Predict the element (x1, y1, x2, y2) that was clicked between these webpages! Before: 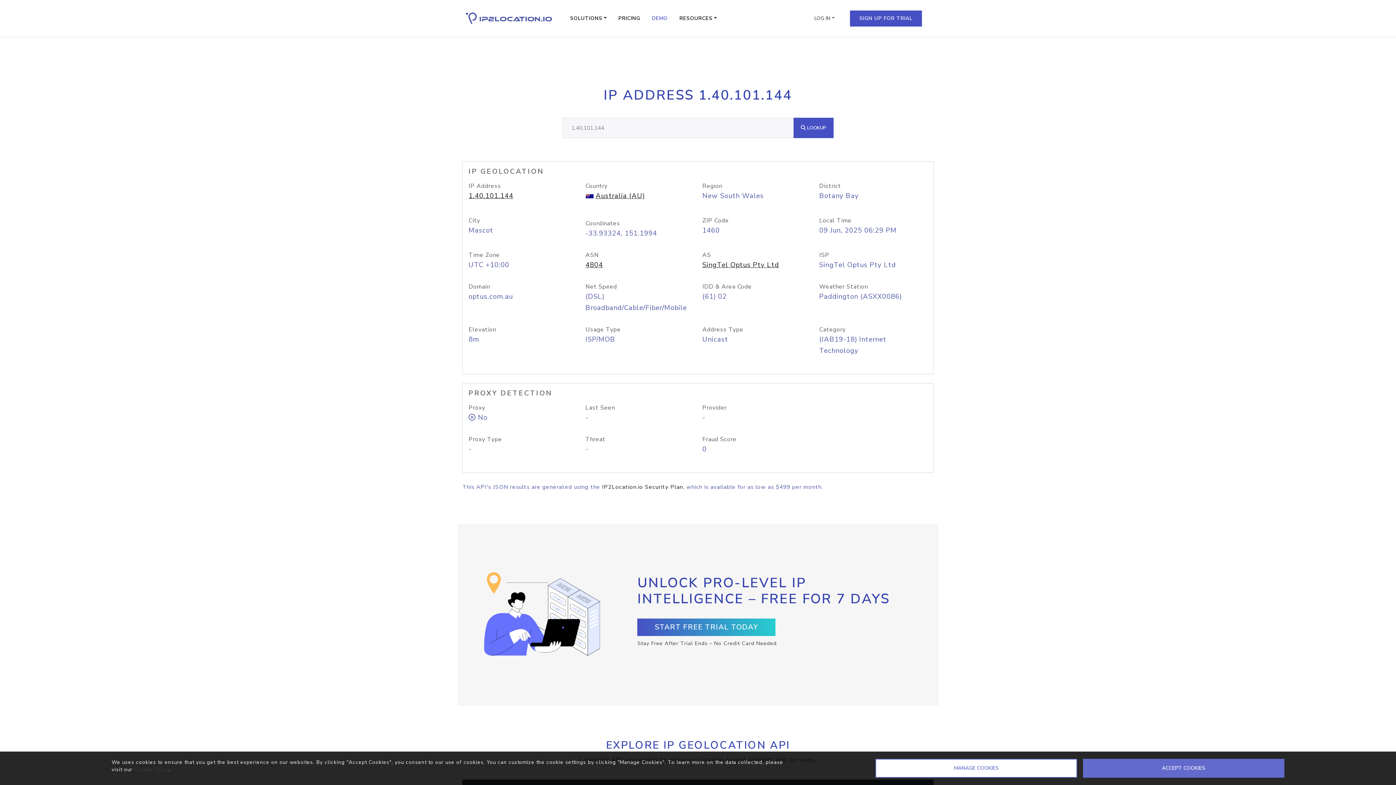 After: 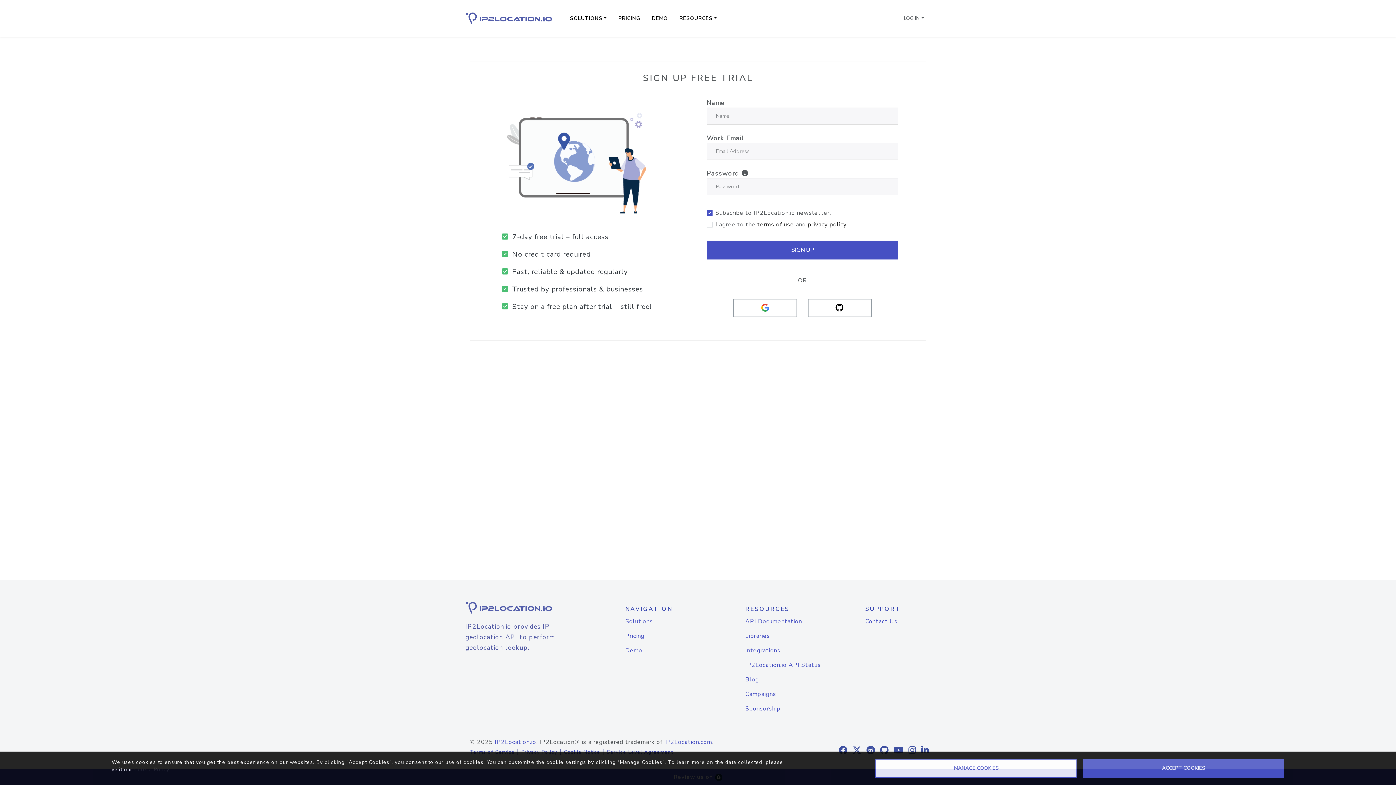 Action: bbox: (850, 10, 922, 26) label: SIGN UP FOR TRIAL